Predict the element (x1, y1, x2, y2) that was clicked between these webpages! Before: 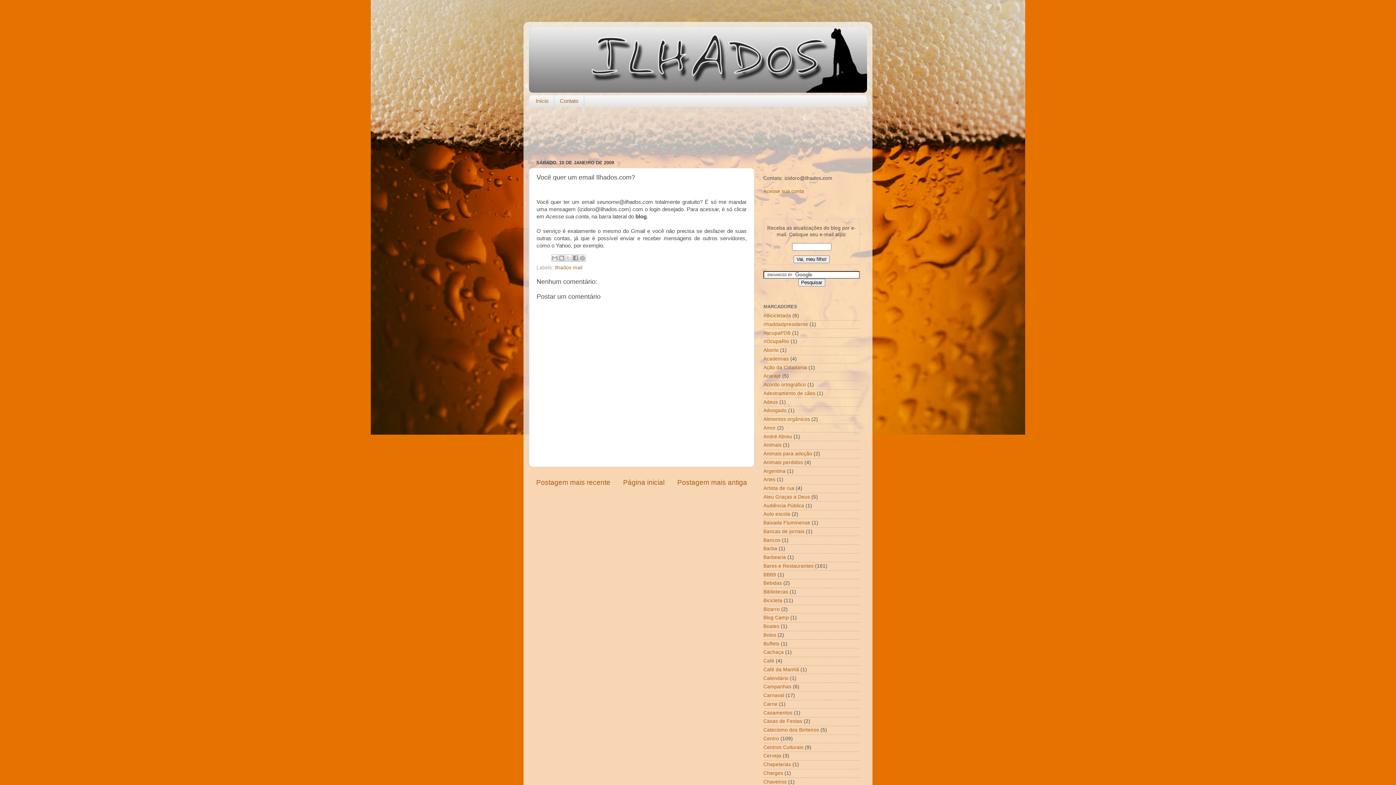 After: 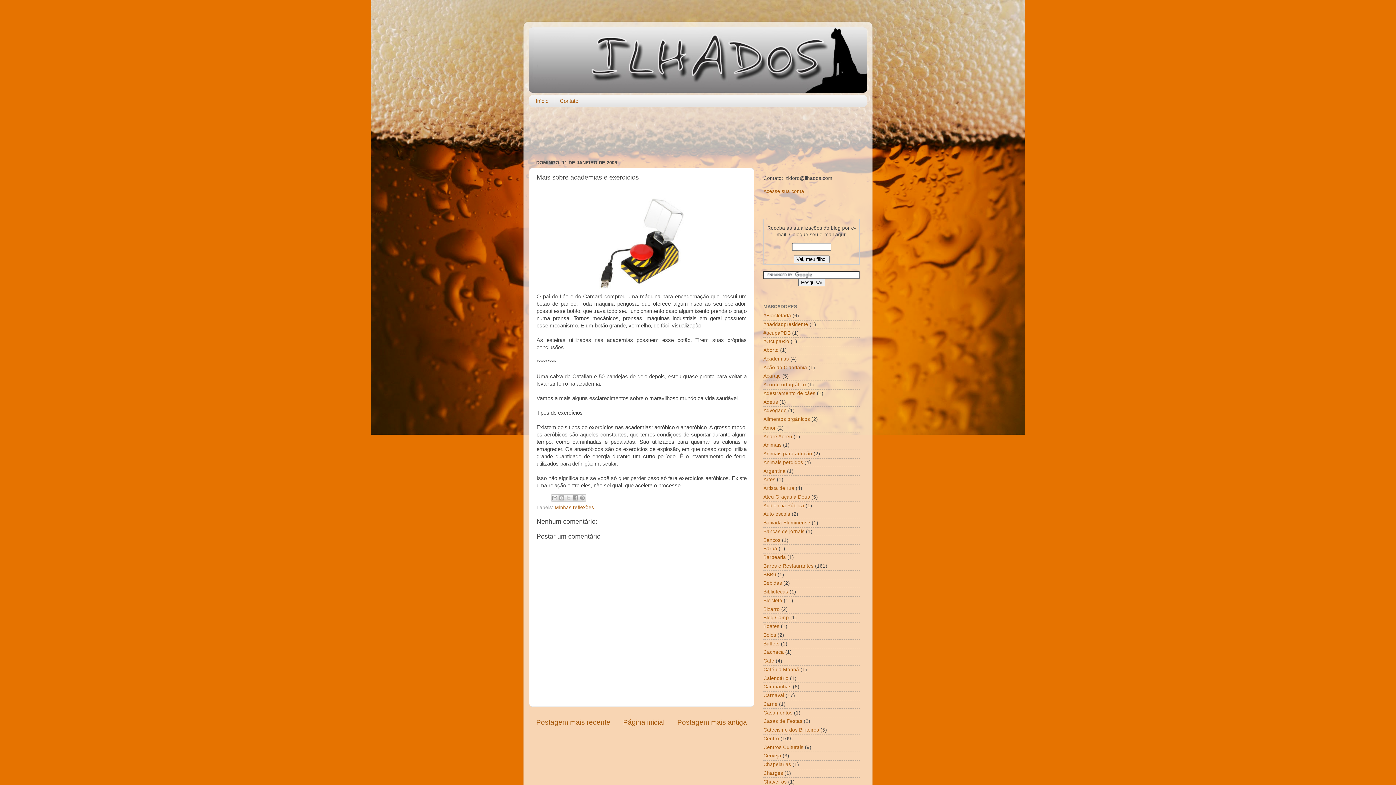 Action: label: Postagem mais recente bbox: (536, 478, 610, 486)